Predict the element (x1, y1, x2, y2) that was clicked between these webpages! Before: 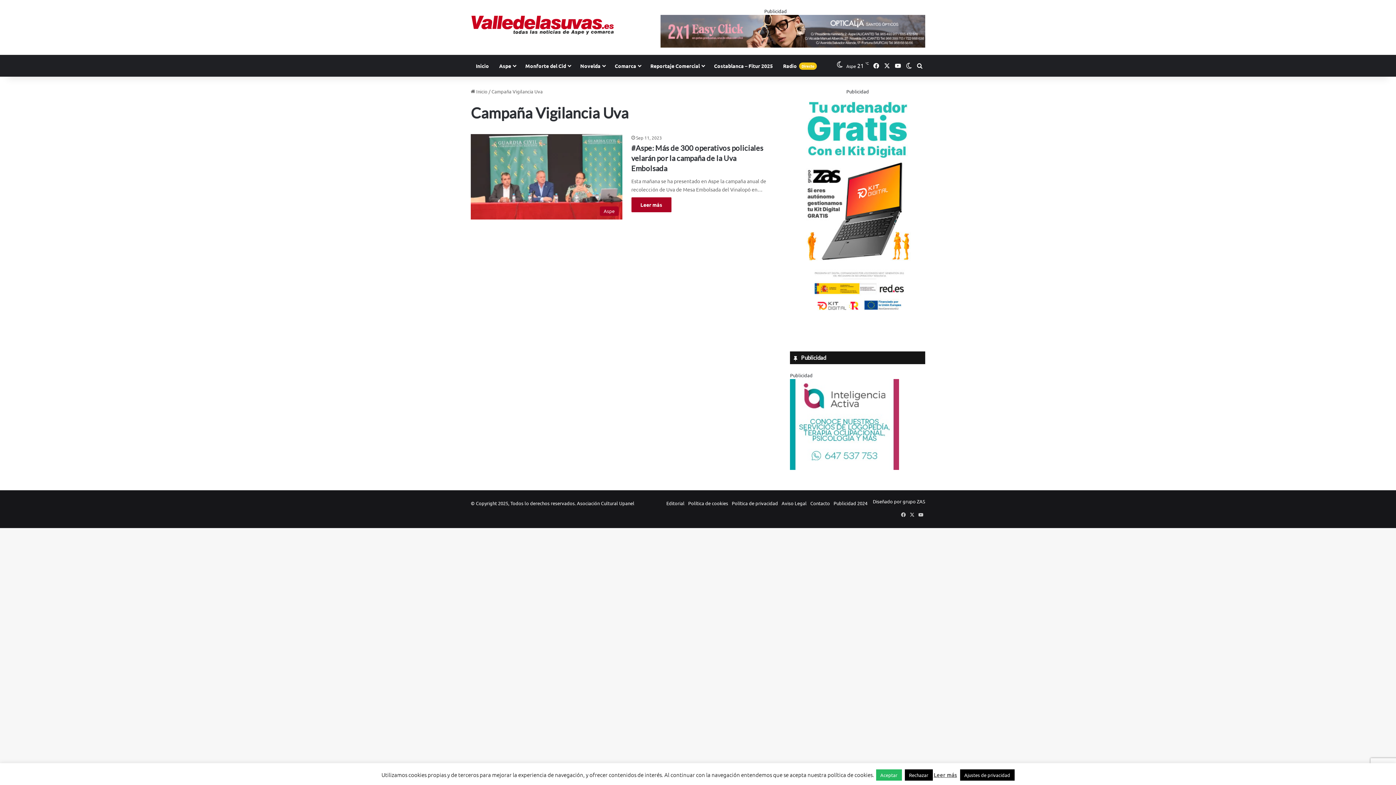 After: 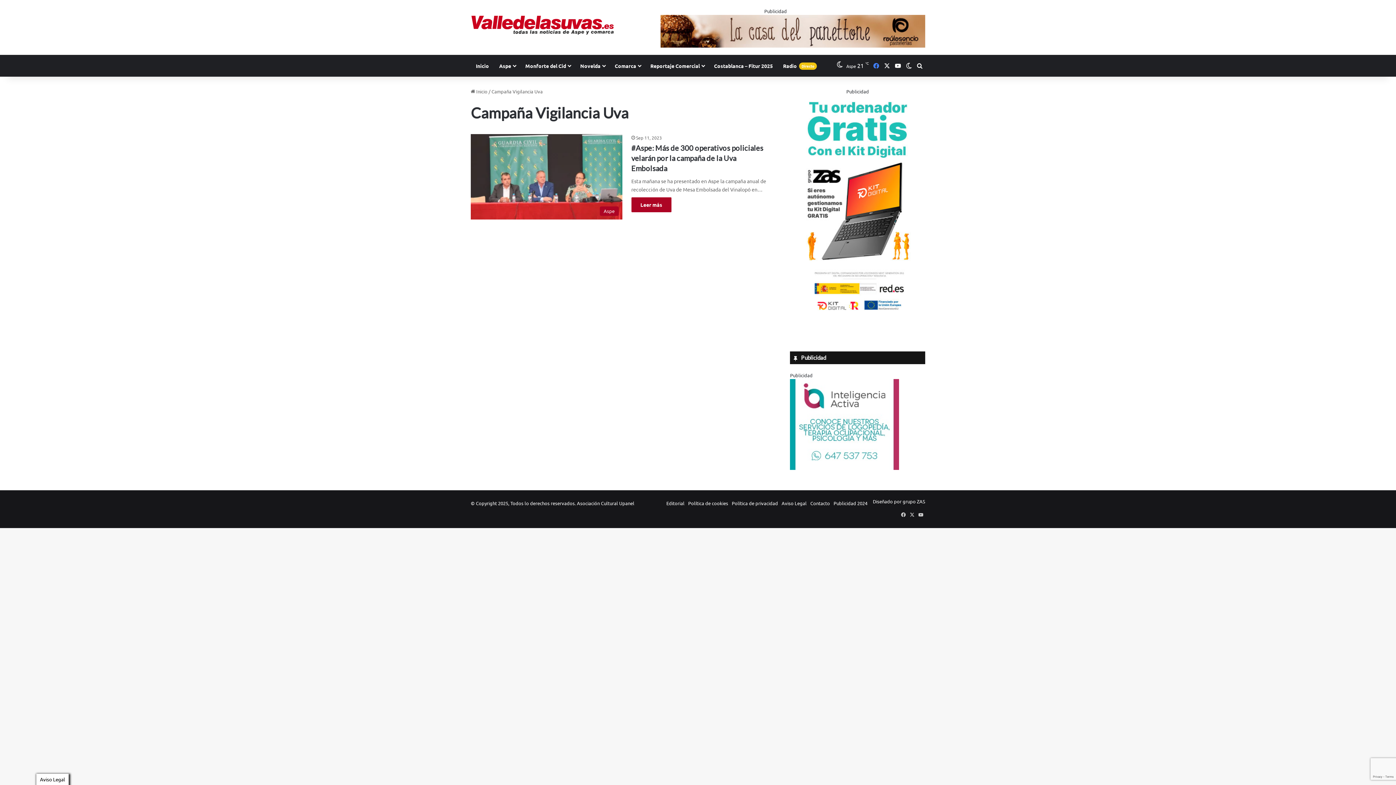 Action: label: Facebook bbox: (870, 54, 881, 76)